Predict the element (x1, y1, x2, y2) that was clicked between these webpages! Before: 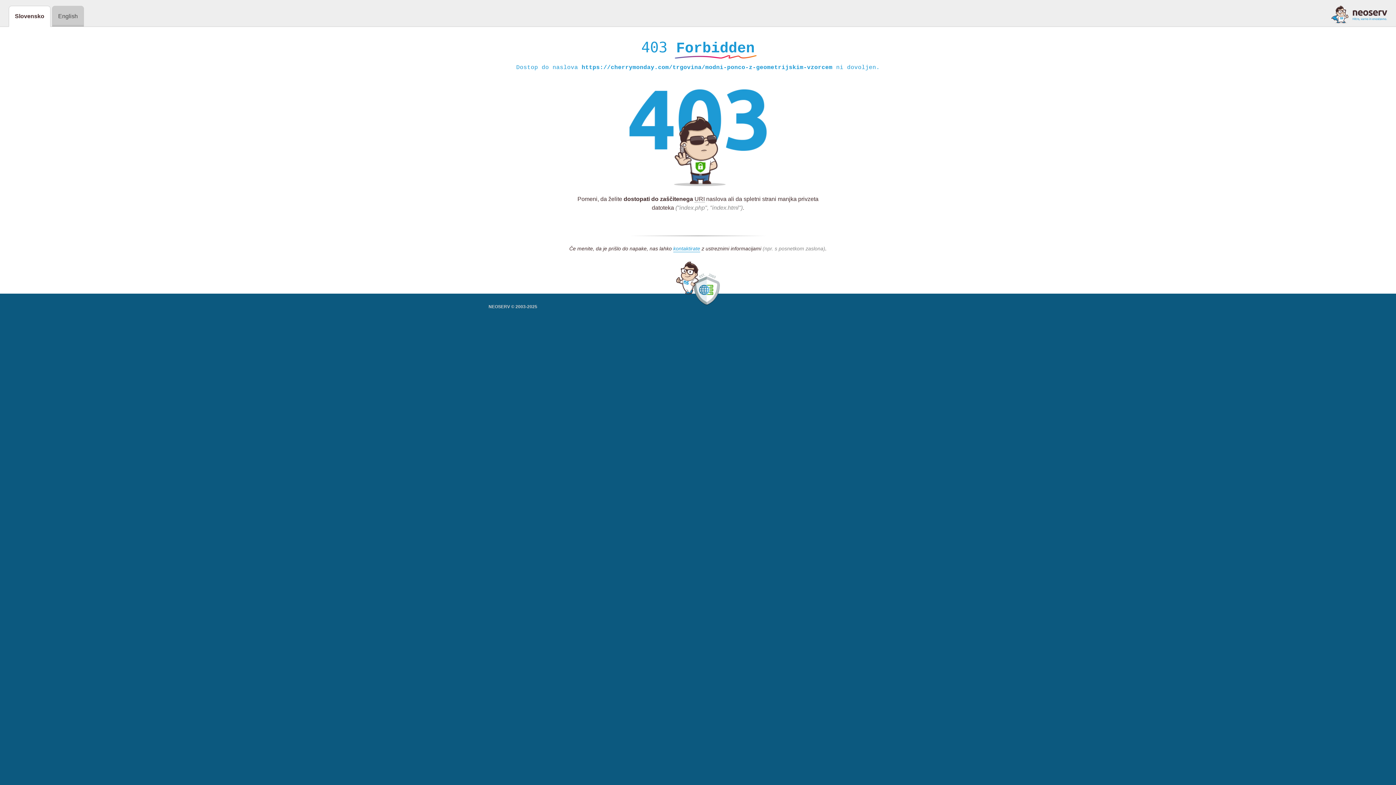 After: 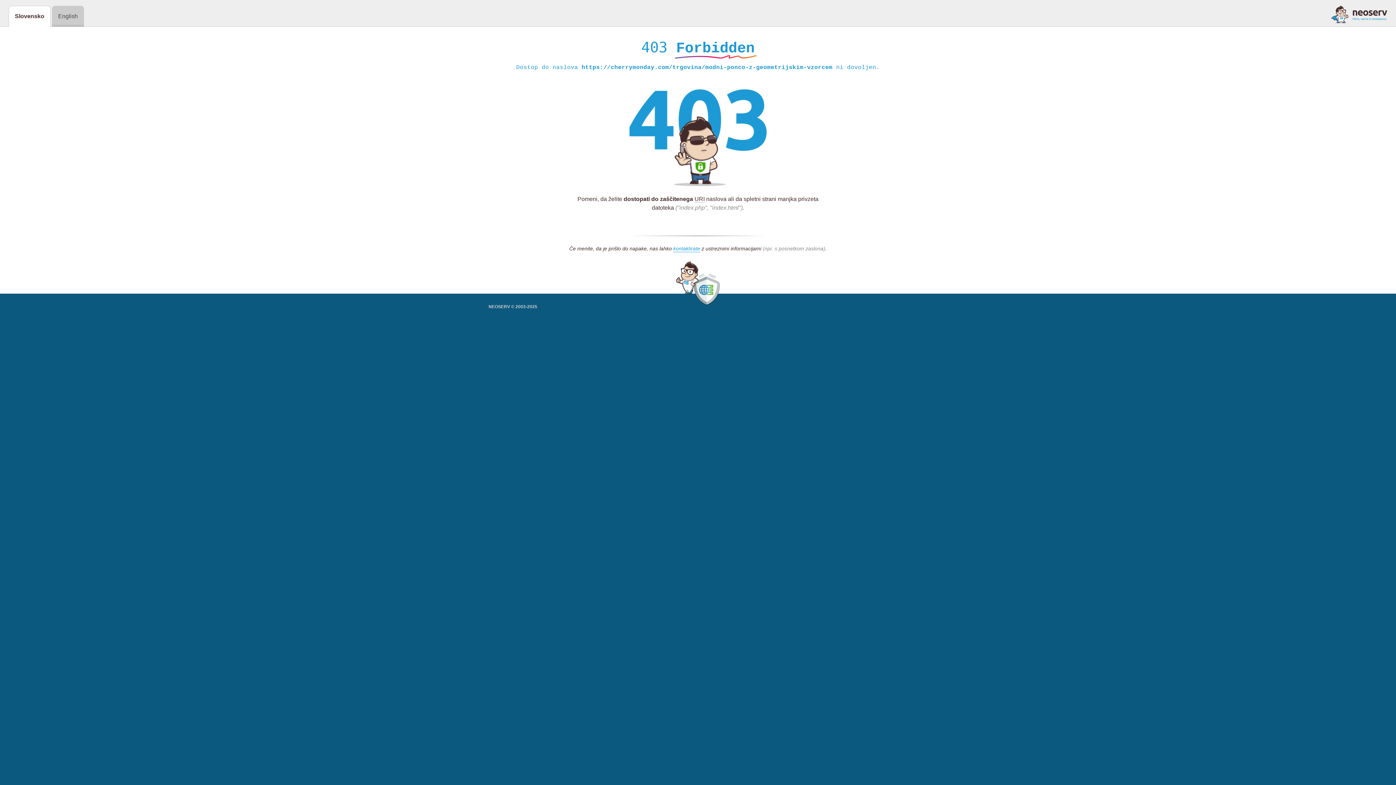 Action: bbox: (1331, 5, 1387, 23)